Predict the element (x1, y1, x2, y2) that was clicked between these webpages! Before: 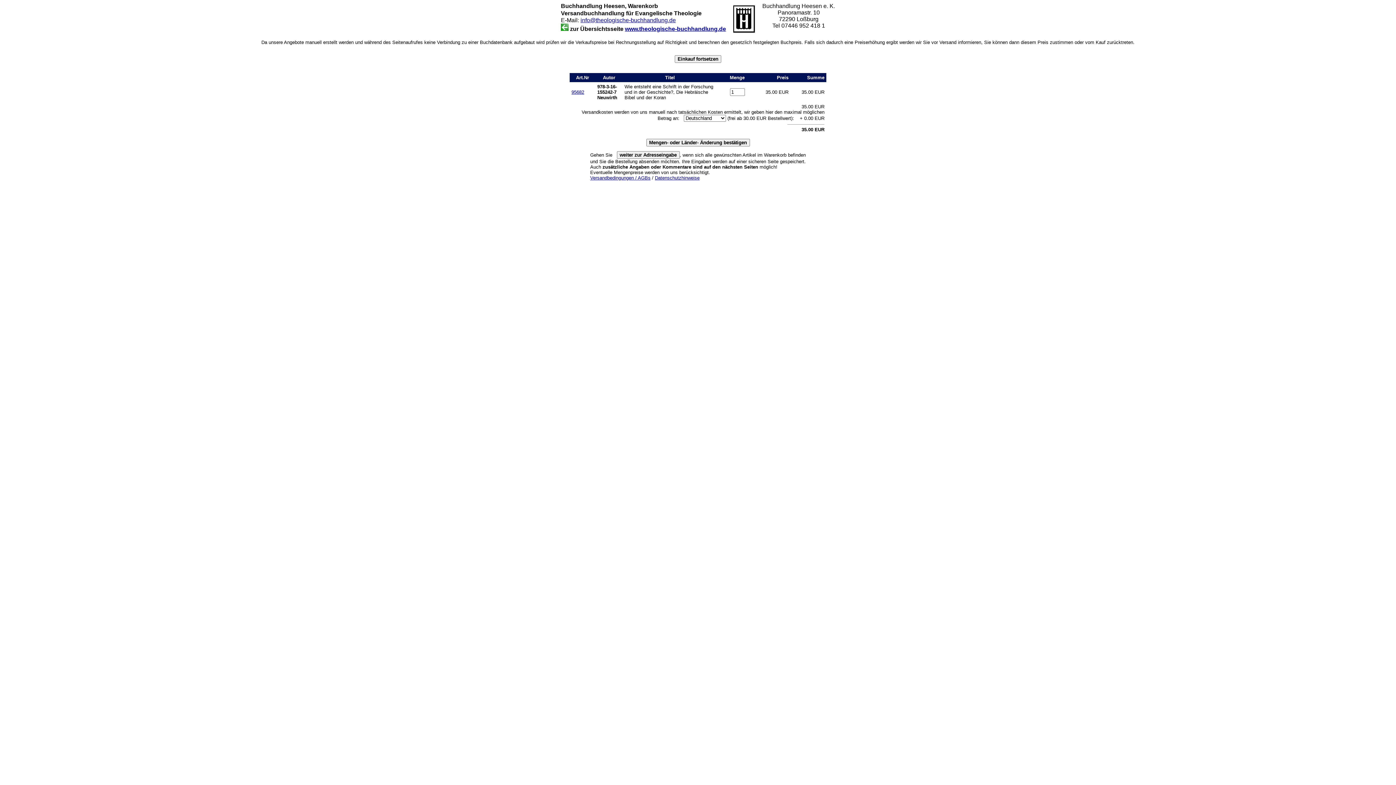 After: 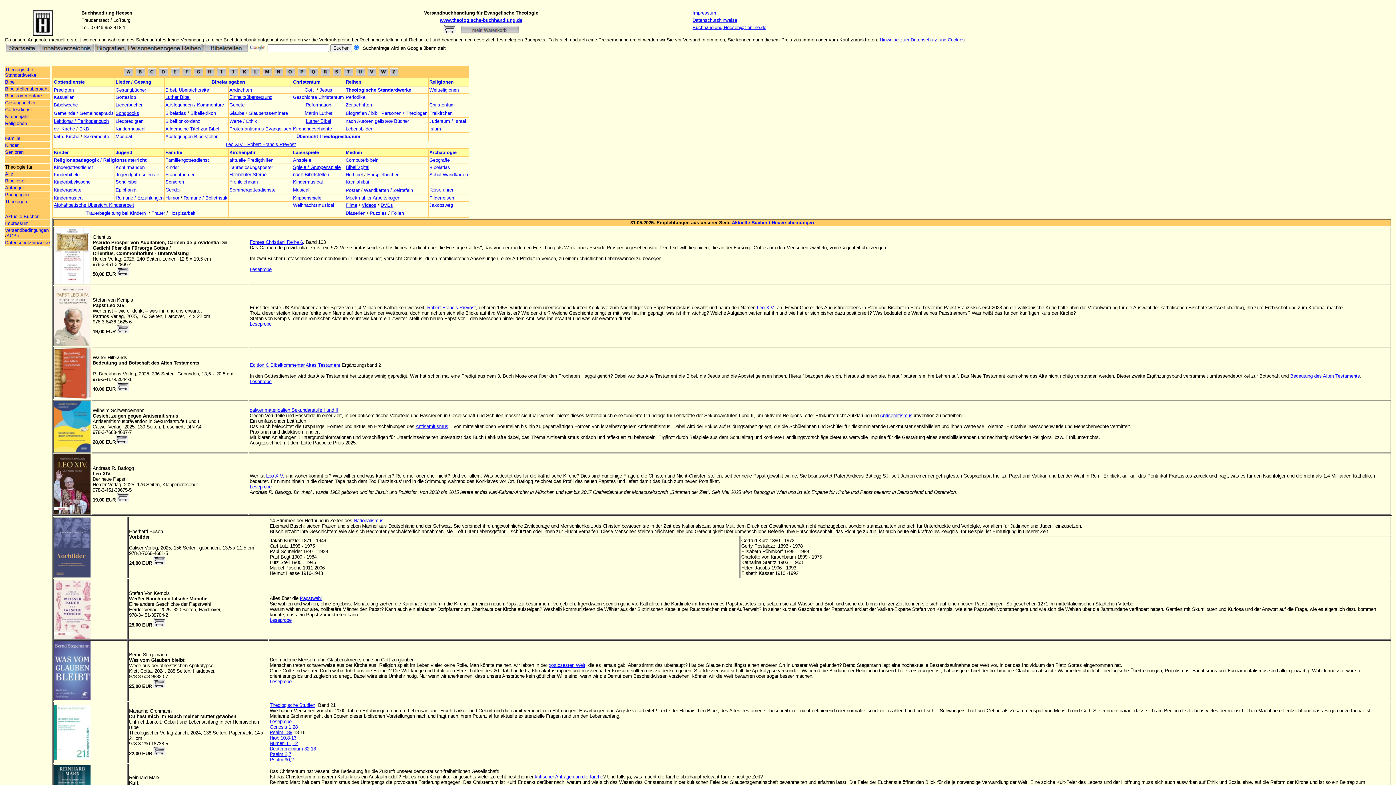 Action: label: www.theologische-buchhandlung.de bbox: (625, 25, 726, 32)